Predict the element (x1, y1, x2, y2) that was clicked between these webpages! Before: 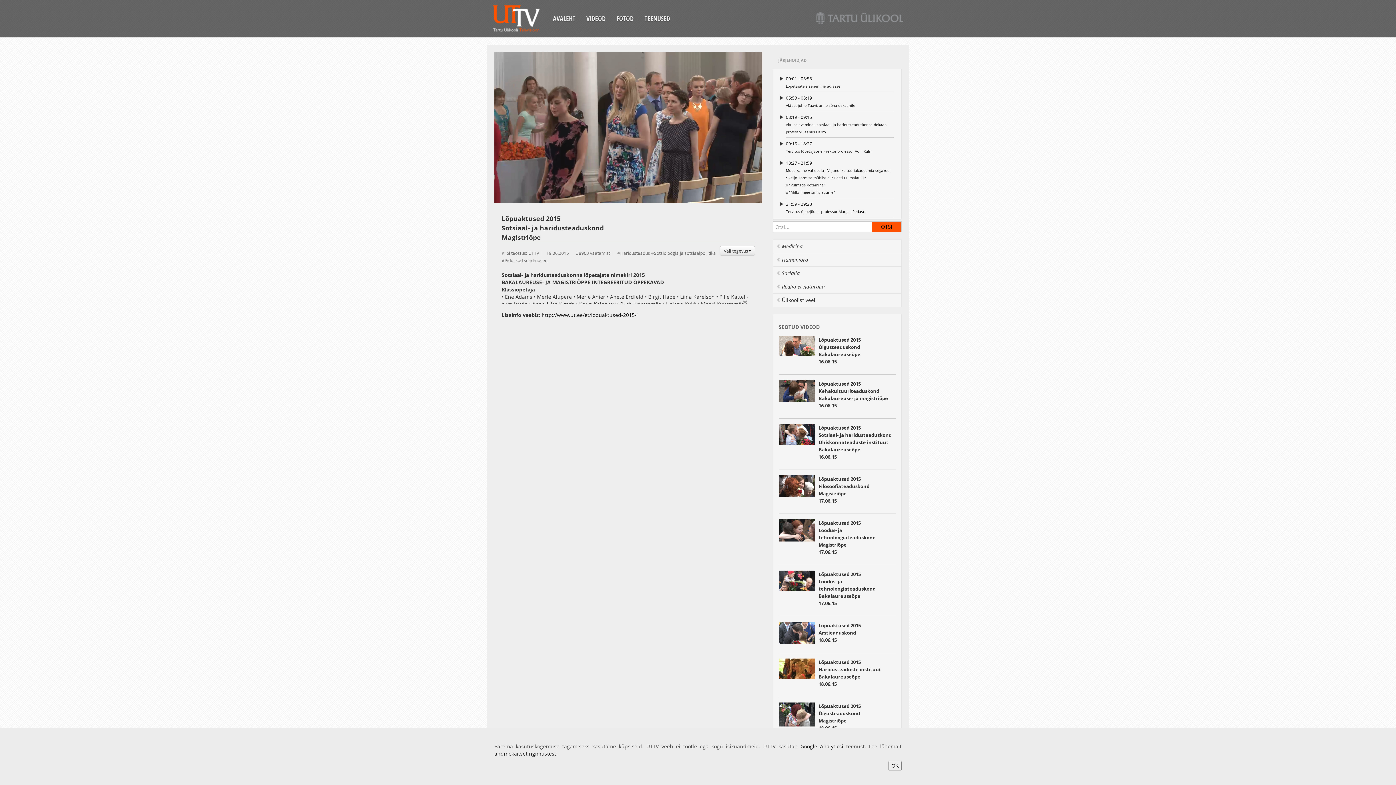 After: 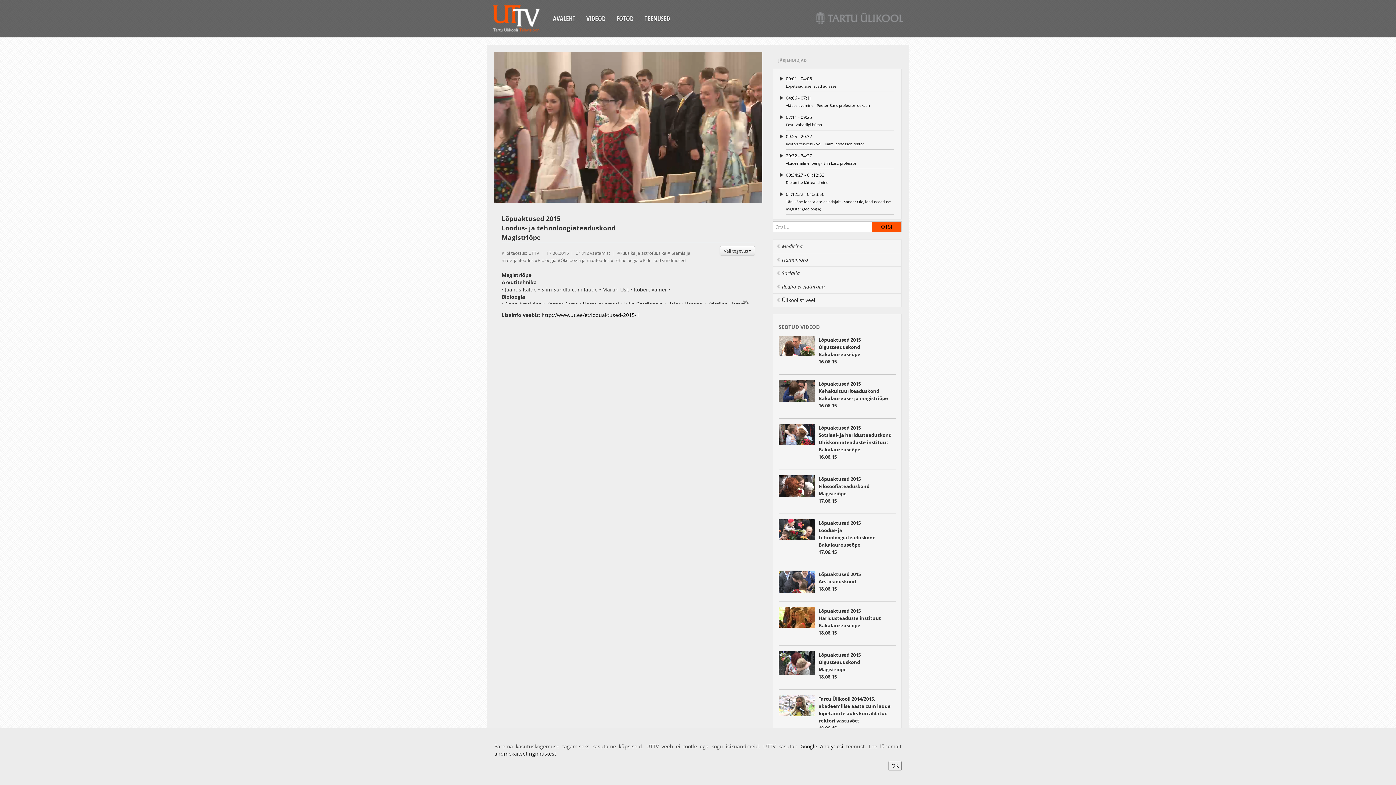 Action: label: Lõpuaktused 2015
Loodus- ja tehnoloogiateaduskond
Magistriõpe
17.06.15 bbox: (818, 520, 875, 555)